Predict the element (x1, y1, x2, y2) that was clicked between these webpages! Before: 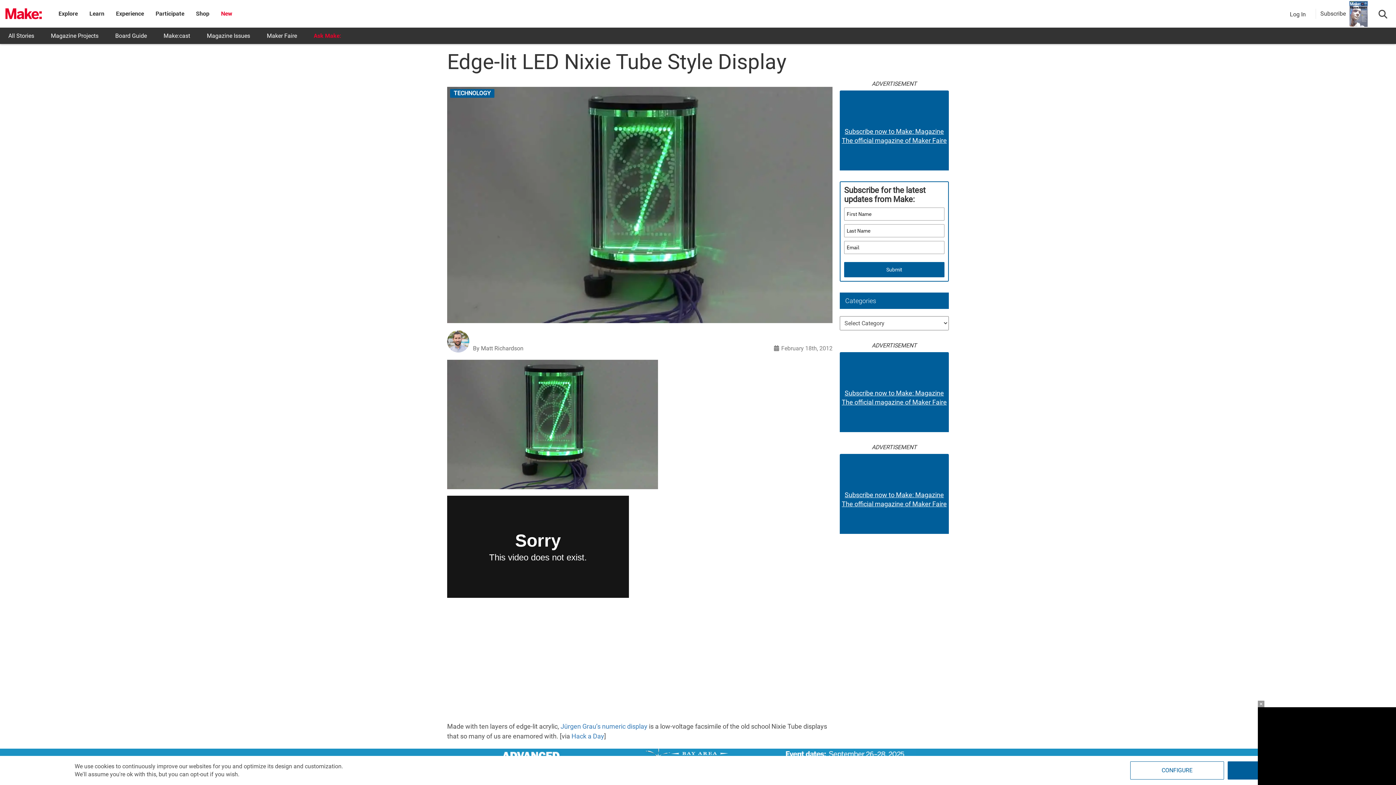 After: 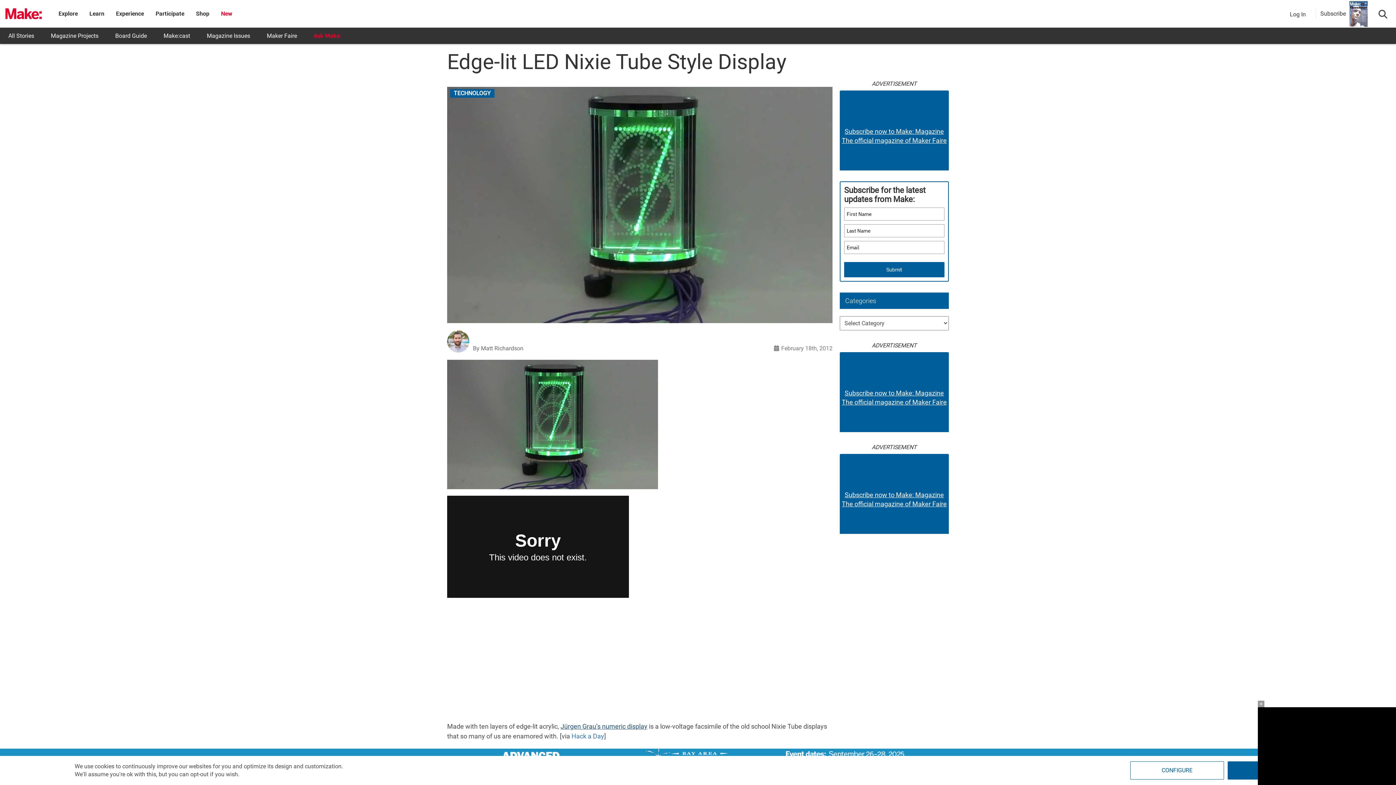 Action: bbox: (560, 722, 647, 730) label: Jürgen Grau’s numeric display